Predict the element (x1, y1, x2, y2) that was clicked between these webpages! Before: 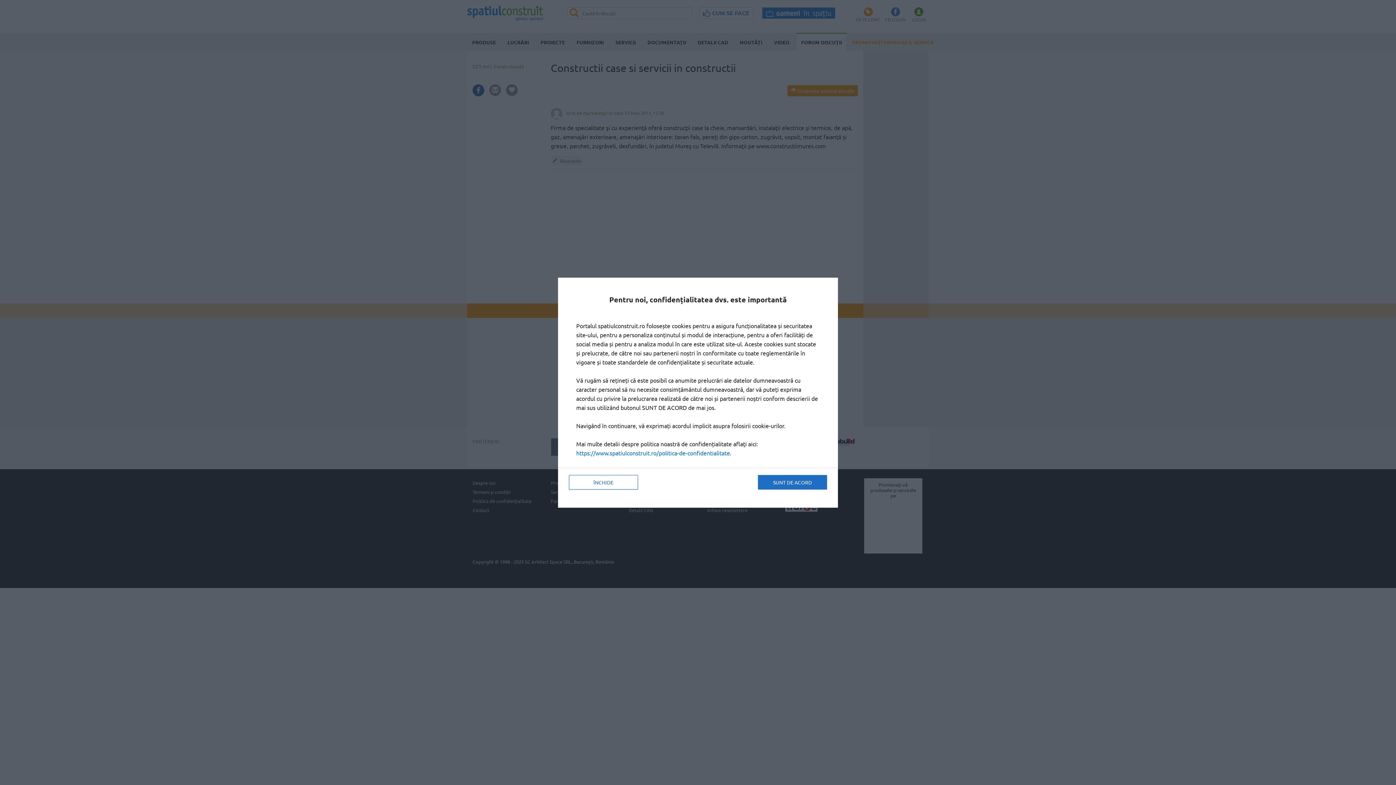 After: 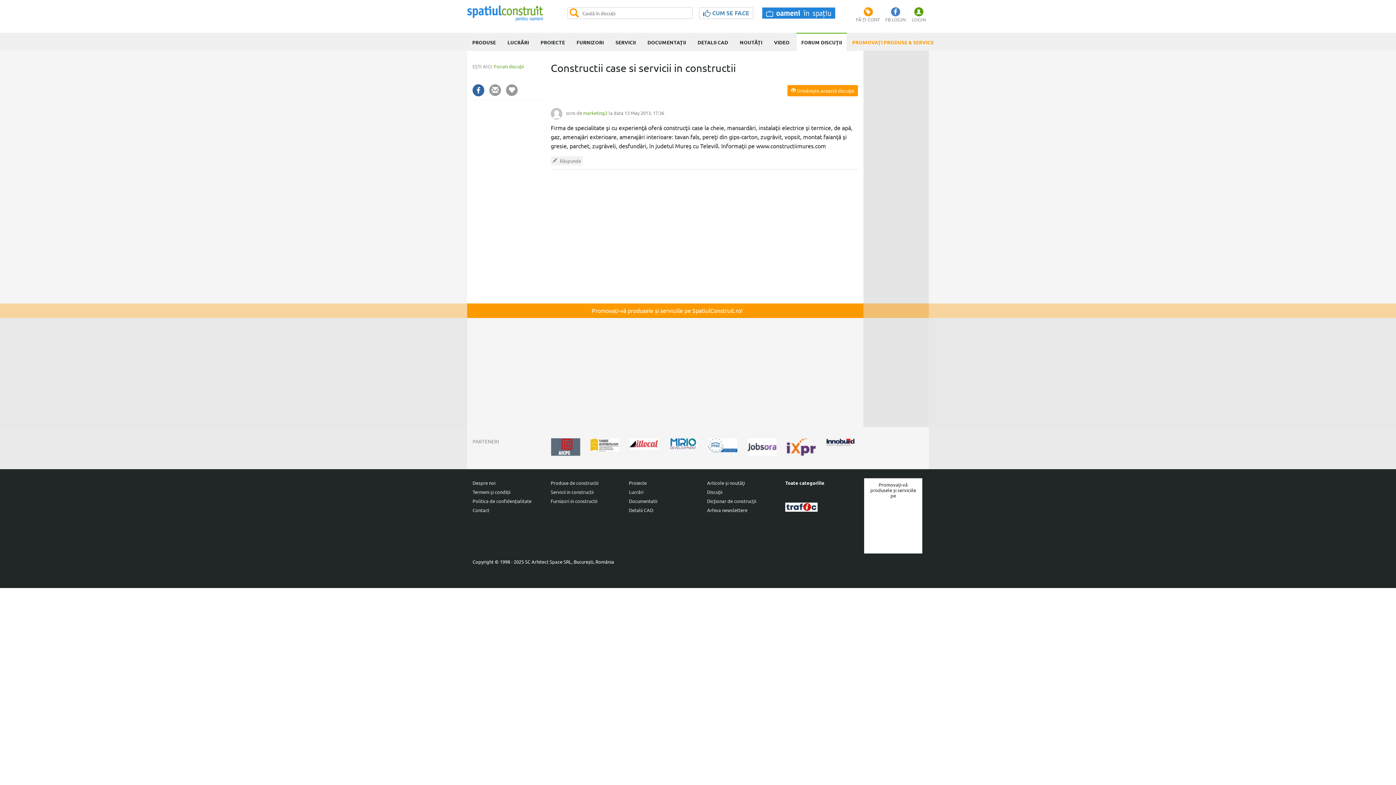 Action: label: SUNT DE ACORD bbox: (758, 475, 827, 489)